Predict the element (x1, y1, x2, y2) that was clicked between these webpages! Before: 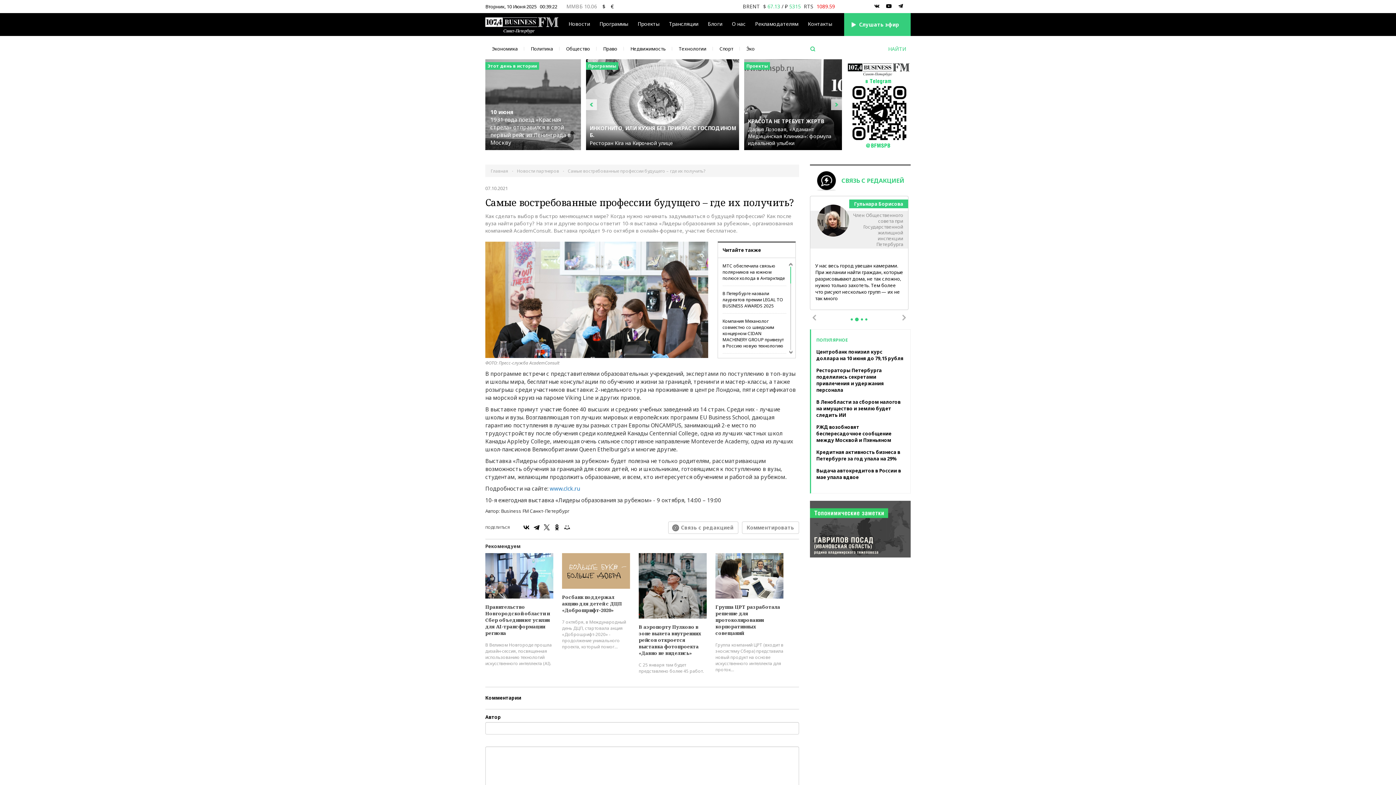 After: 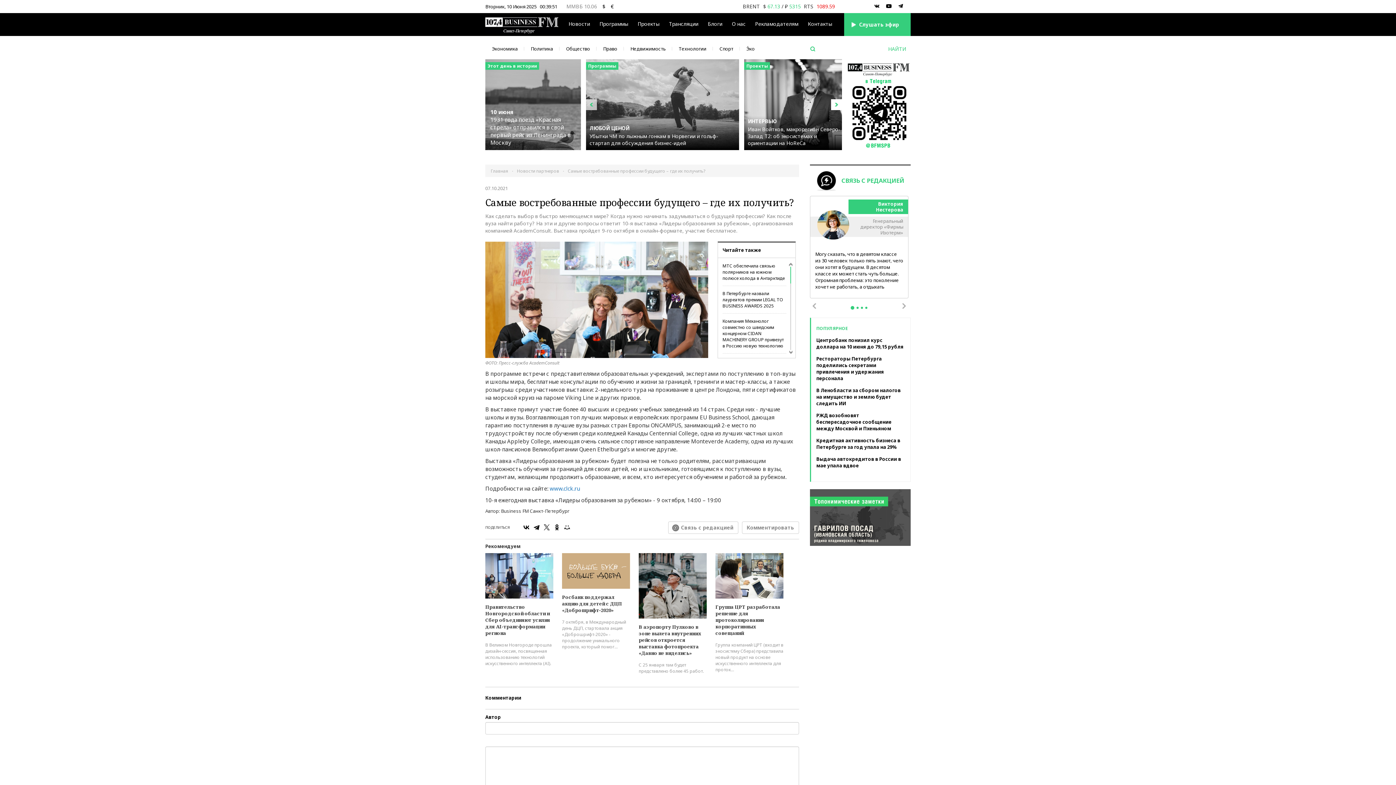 Action: bbox: (831, 99, 842, 110) label:  